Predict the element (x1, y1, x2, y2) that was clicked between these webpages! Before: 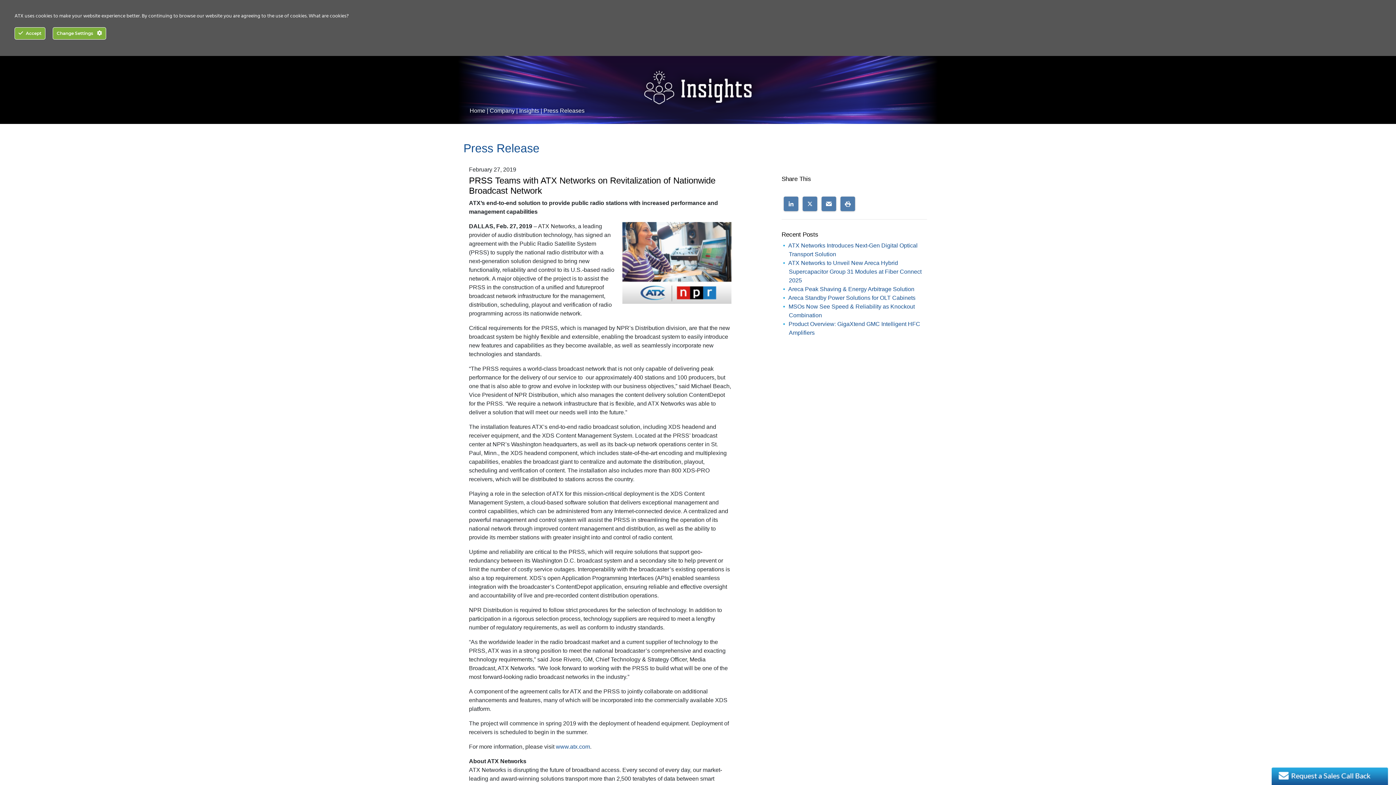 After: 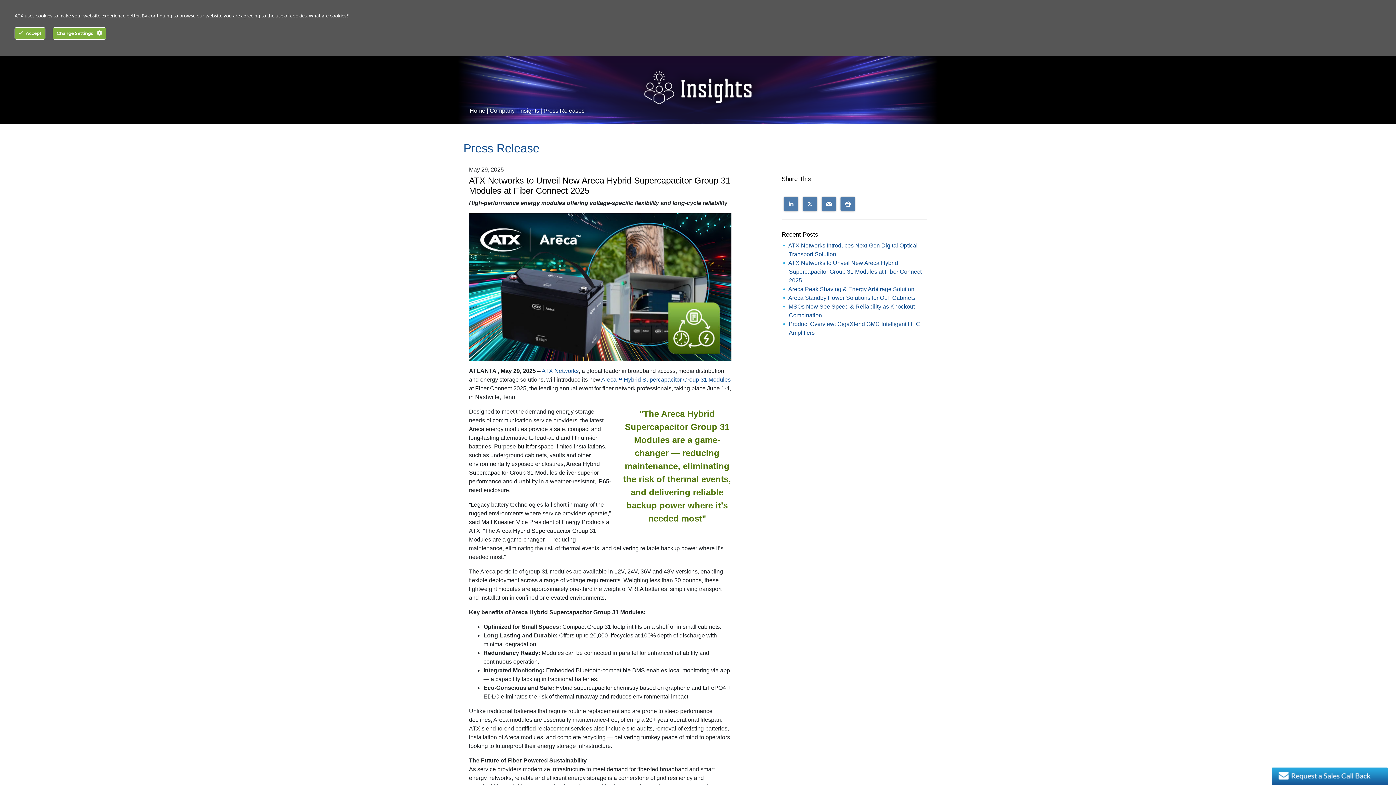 Action: label: ATX Networks to Unveil New Areca Hybrid Supercapacitor Group 31 Modules at Fiber Connect 2025 bbox: (788, 260, 921, 283)